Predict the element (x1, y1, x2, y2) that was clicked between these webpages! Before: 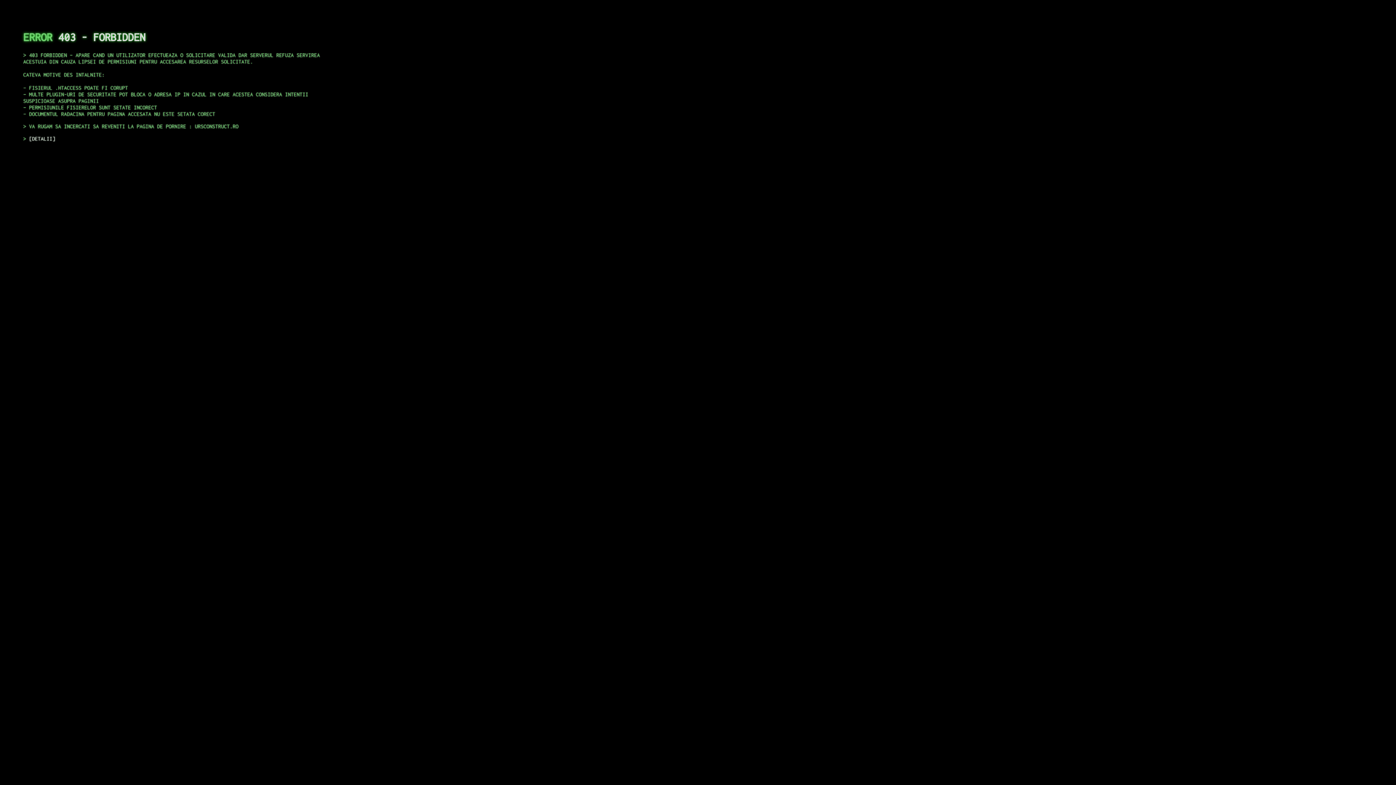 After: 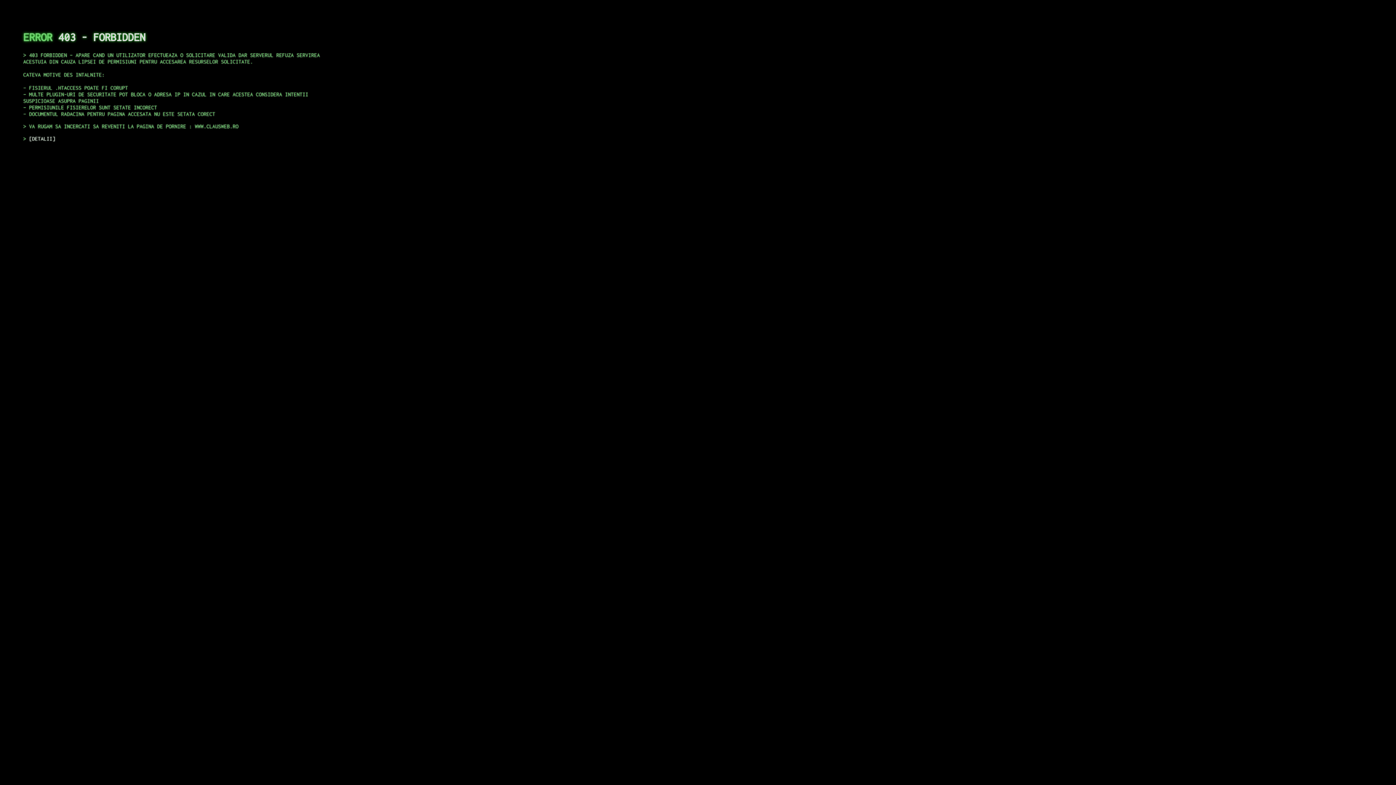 Action: bbox: (29, 135, 55, 141) label: DETALII